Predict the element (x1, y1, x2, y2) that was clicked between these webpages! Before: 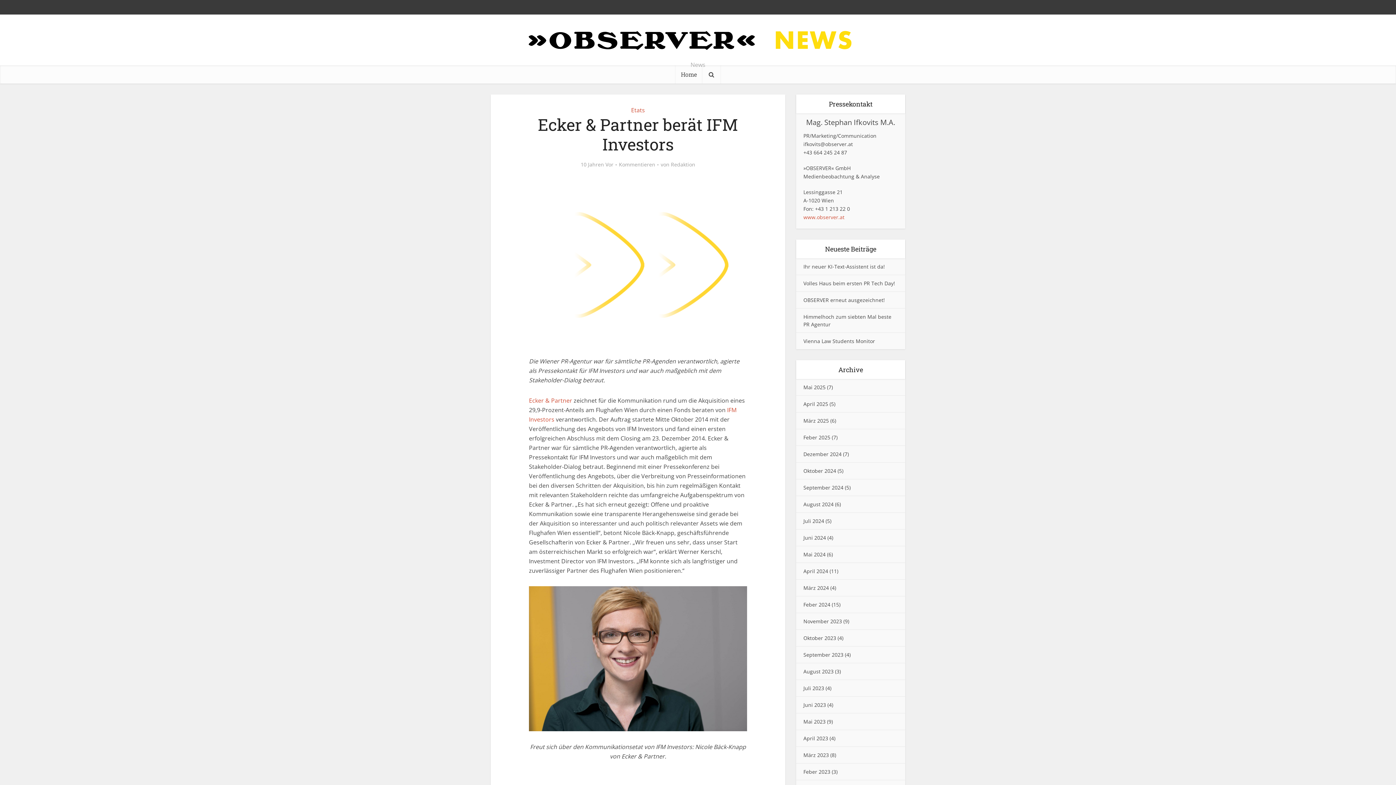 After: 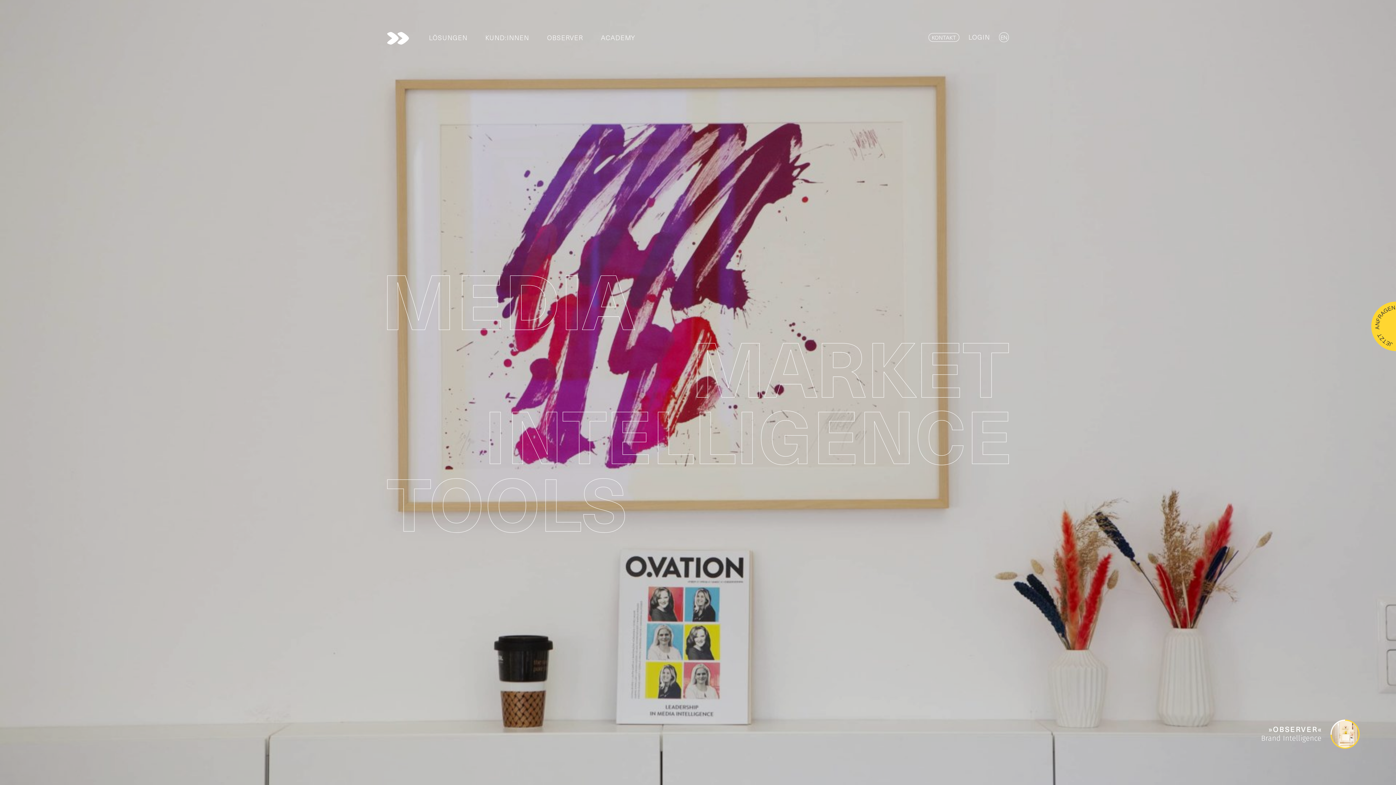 Action: bbox: (675, 65, 702, 83) label: Home